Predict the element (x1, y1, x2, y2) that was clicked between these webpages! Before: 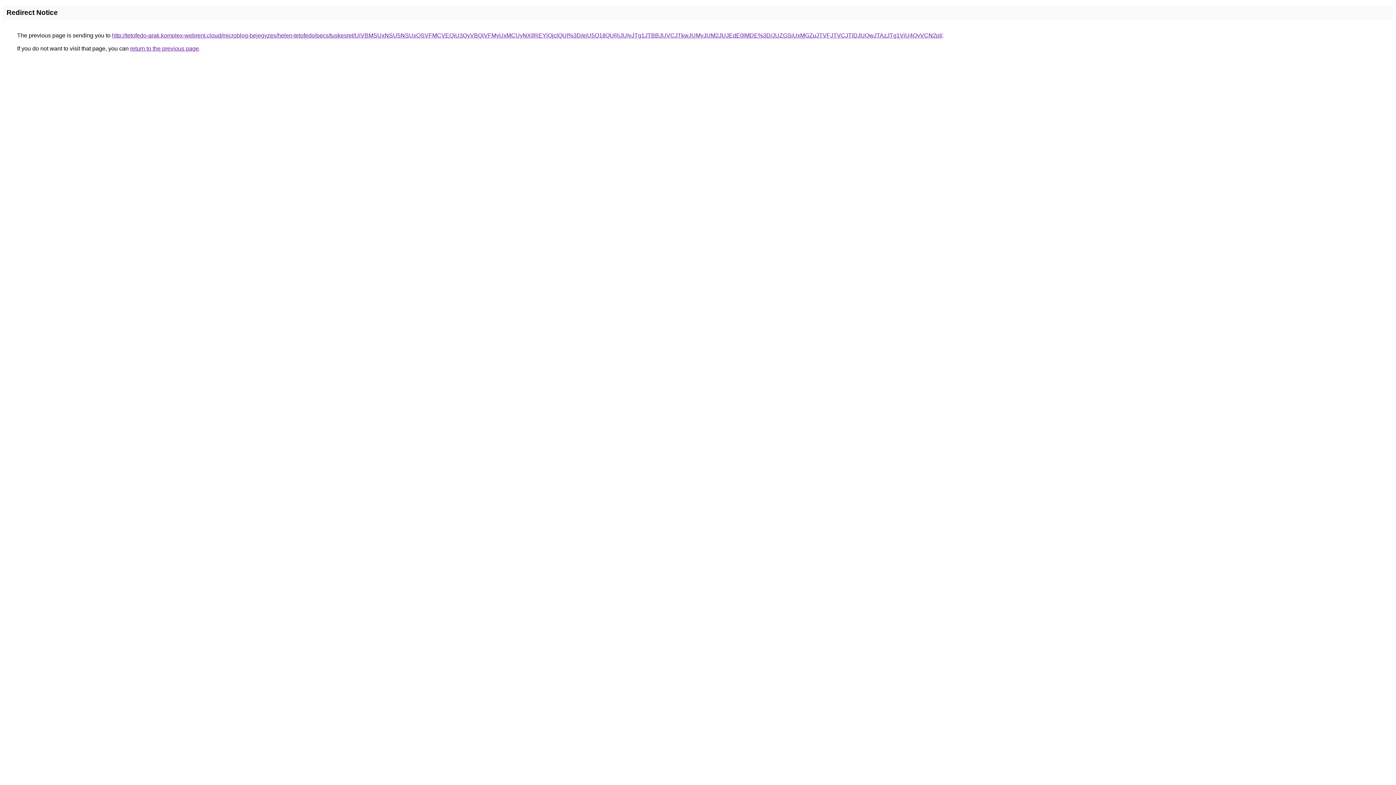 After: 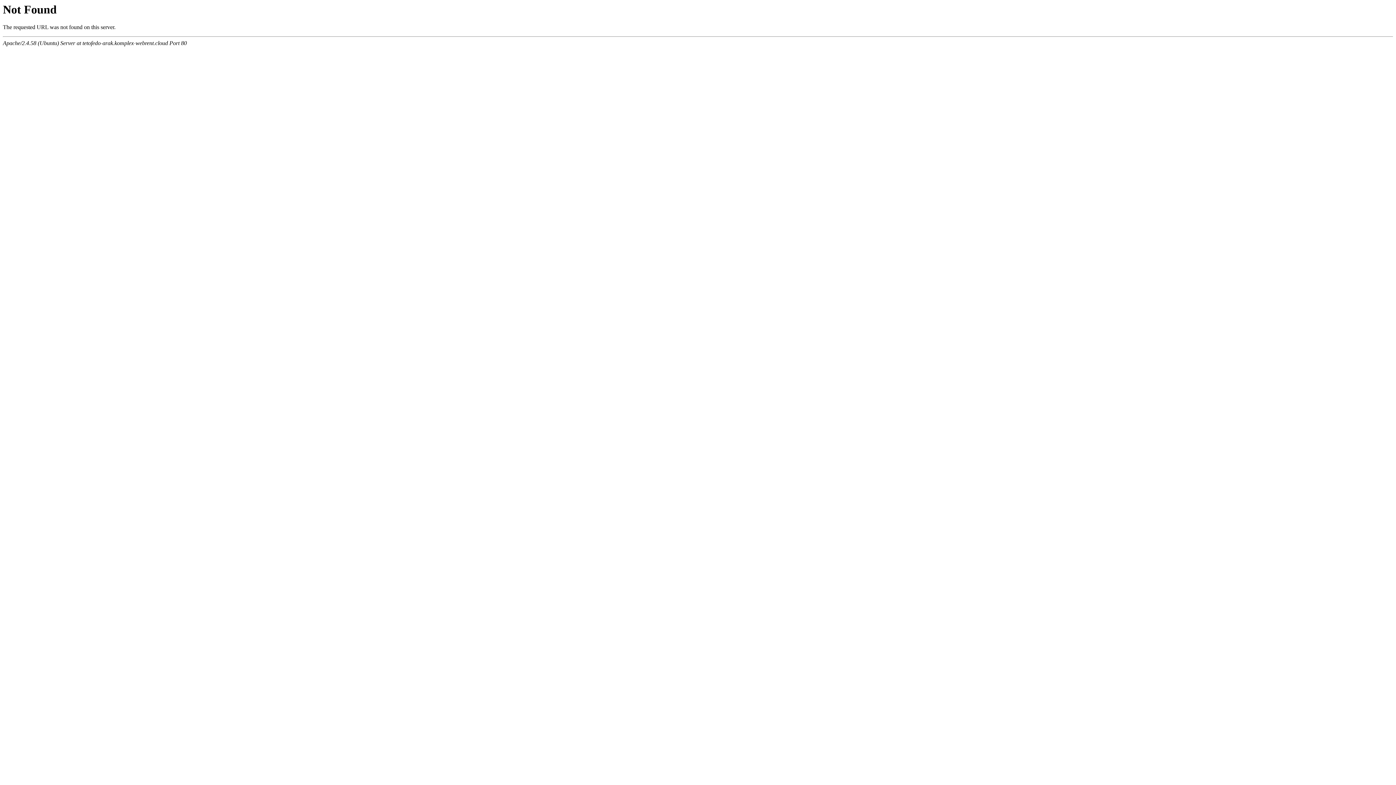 Action: bbox: (112, 32, 942, 38) label: http://tetofedo-arak.komplex-webrent.cloud/microblog-bejegyzes/helen-tetofedo/pecs/tuskesret/UiVBMSUxNSU5NSUxQSVFMCVEQiU3QyVBQiVFMyUxMCUyNXIlREYlQjclQUI%3D/eiU5Q1IlQURjJUIyJTg1JTBBJUVCJTkwJUMyJUM2JUJEdE0lMDE%3D/JUZGSiUxMGZuJTVFJTVCJTlDJUQwJTAzJTg1ViU4QyVCN2pI/